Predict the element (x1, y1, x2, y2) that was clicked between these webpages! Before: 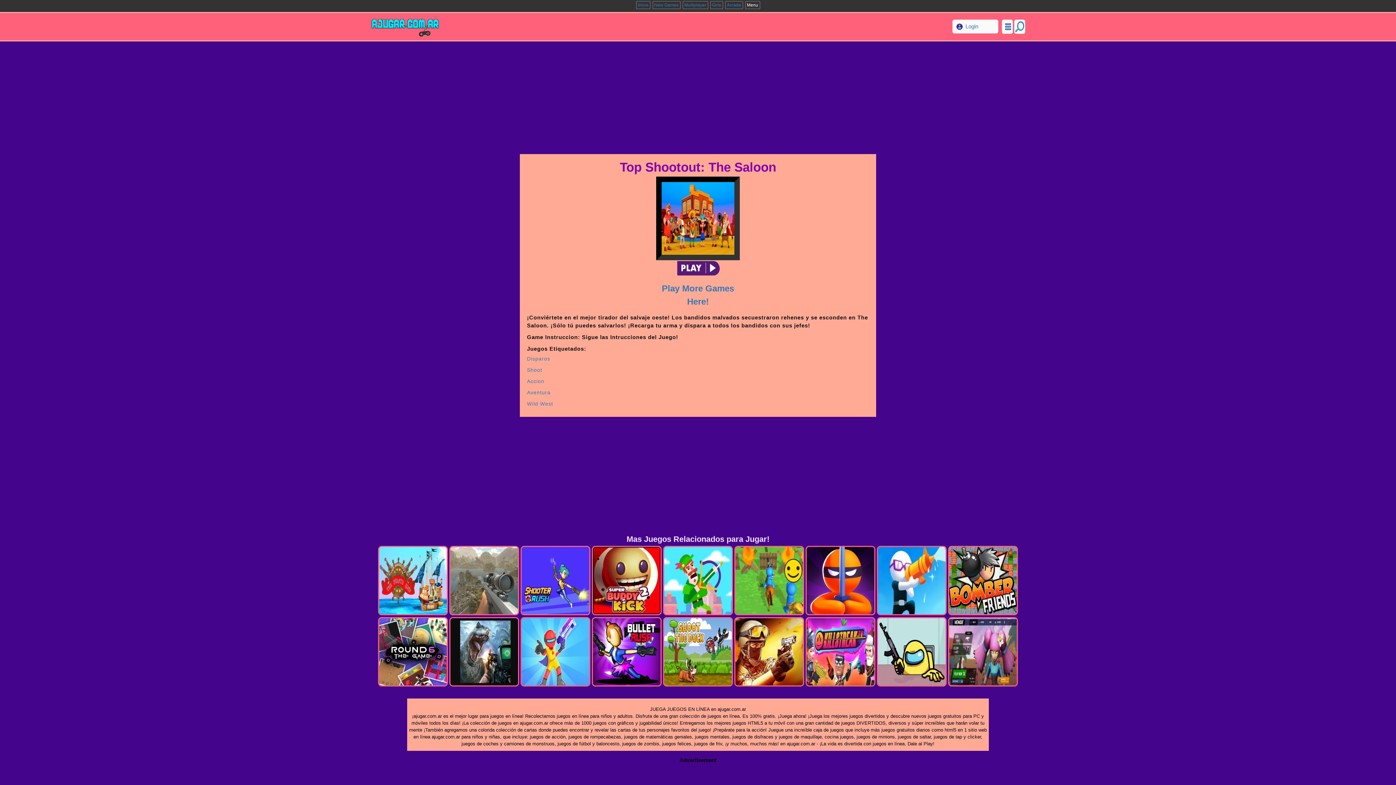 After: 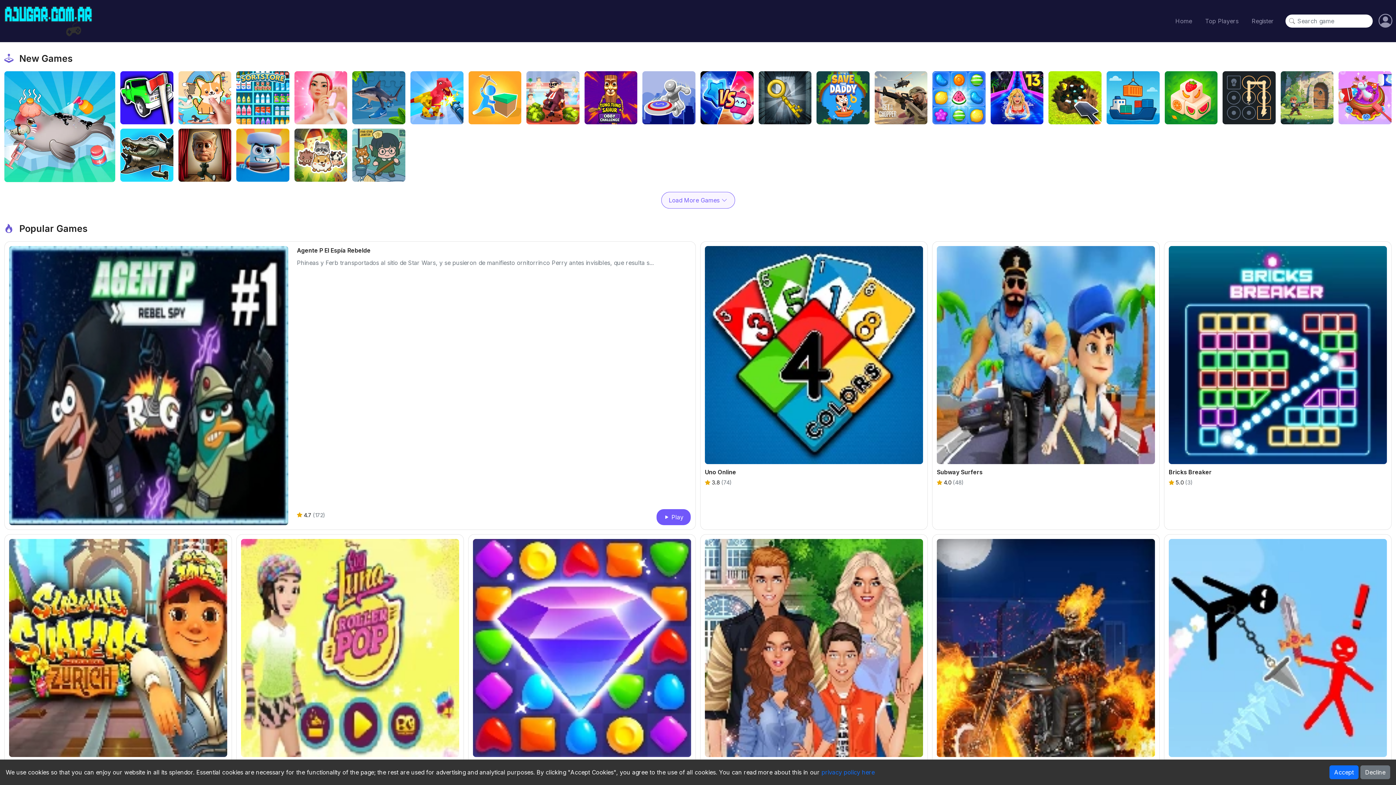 Action: label: New Games bbox: (654, 2, 678, 7)